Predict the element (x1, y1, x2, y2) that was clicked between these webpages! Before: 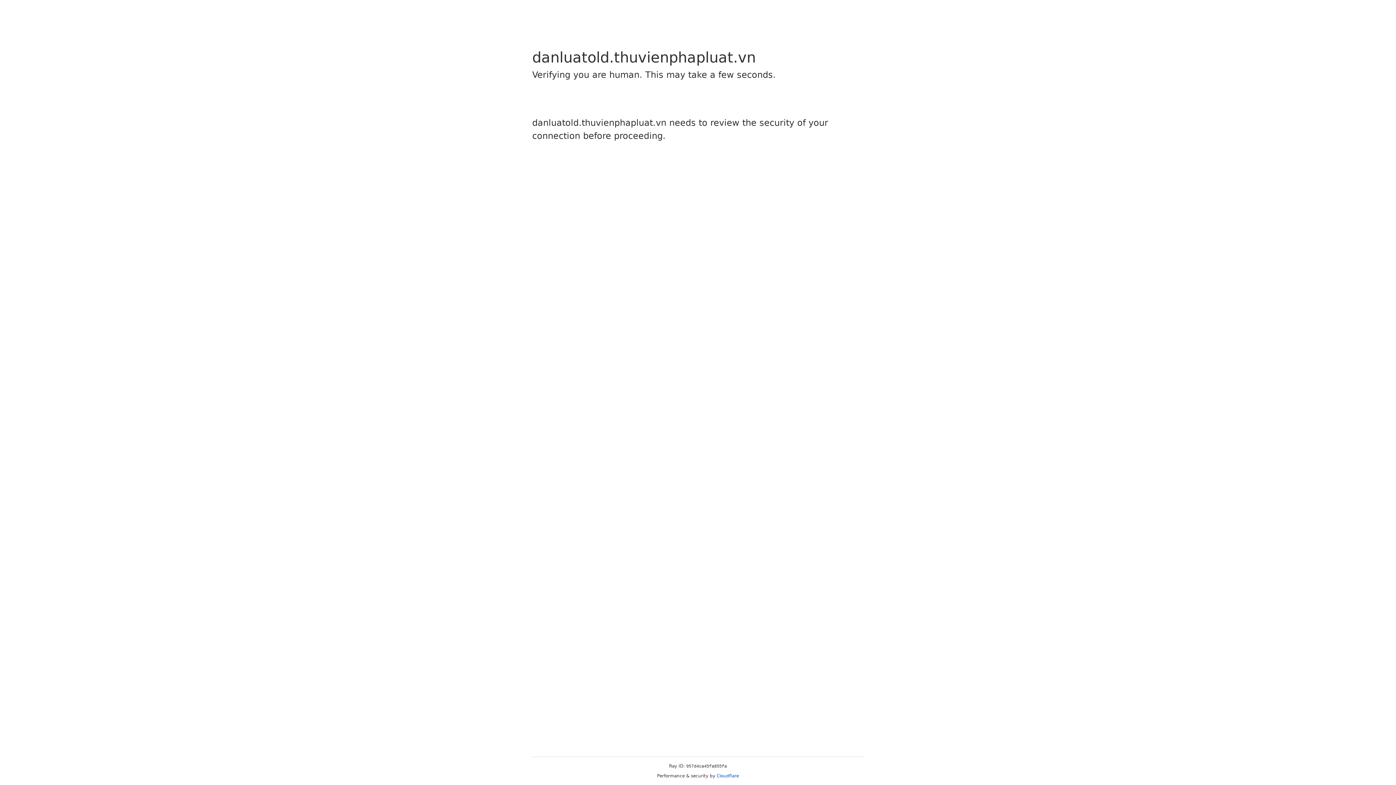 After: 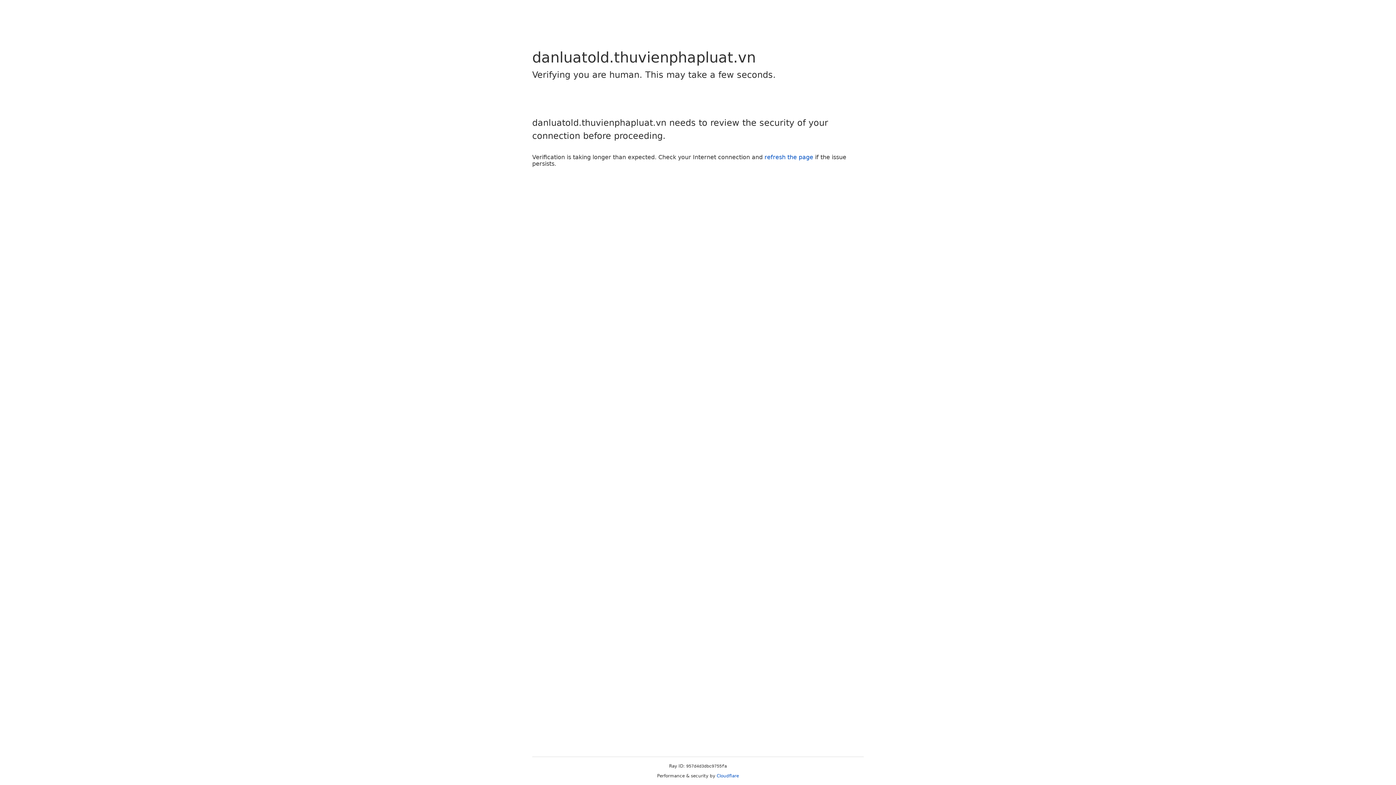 Action: label: Cloudflare bbox: (716, 773, 739, 778)